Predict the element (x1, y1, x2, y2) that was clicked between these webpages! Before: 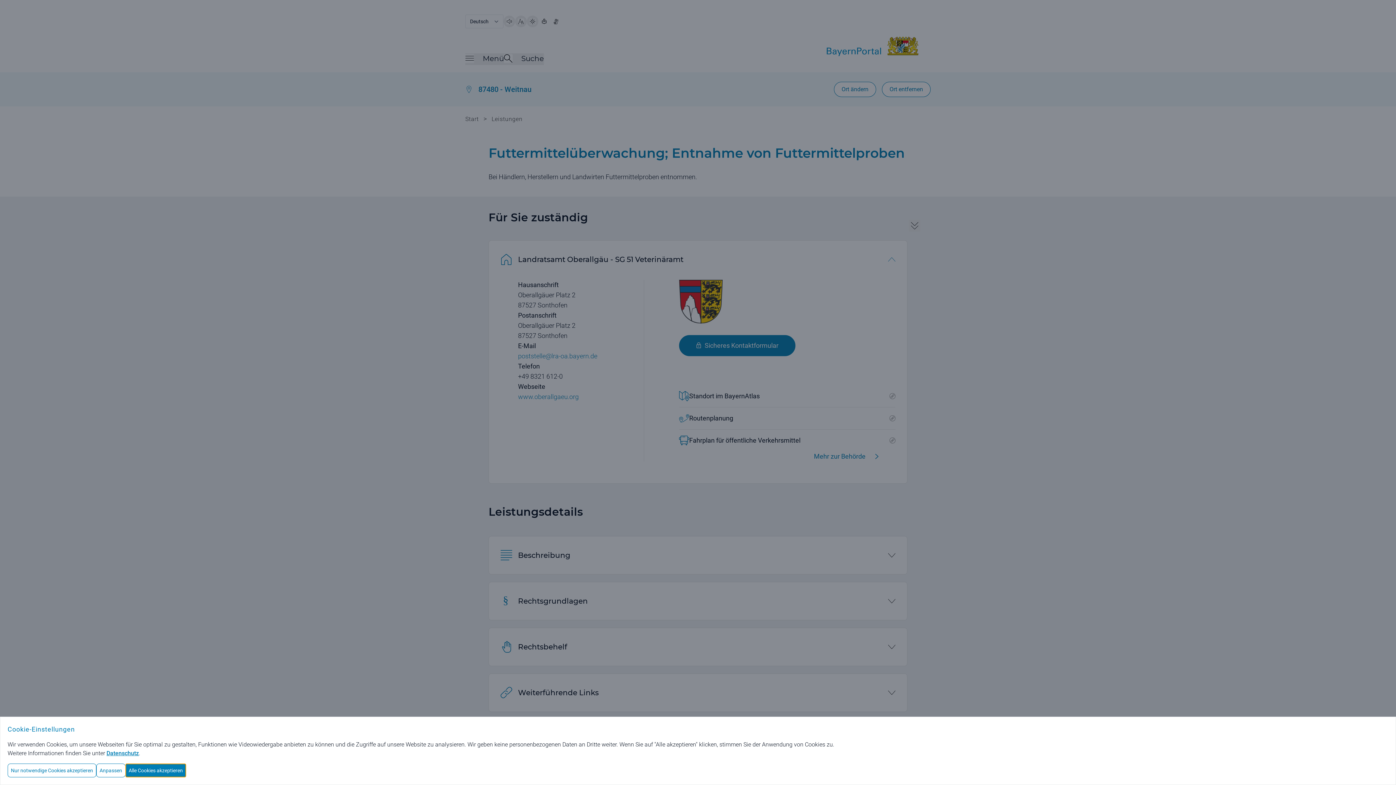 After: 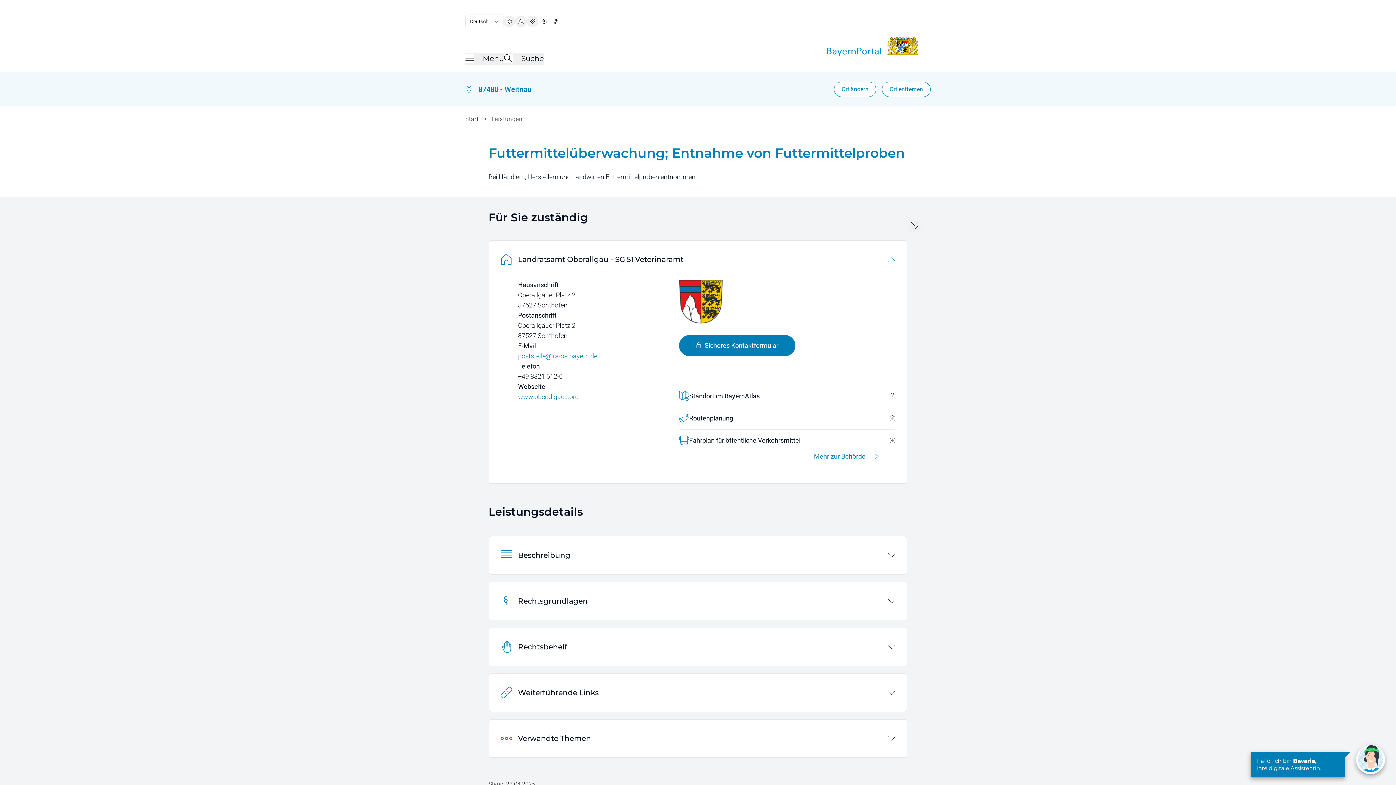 Action: label: Nur notwendige Cookies akzeptieren bbox: (7, 764, 96, 777)